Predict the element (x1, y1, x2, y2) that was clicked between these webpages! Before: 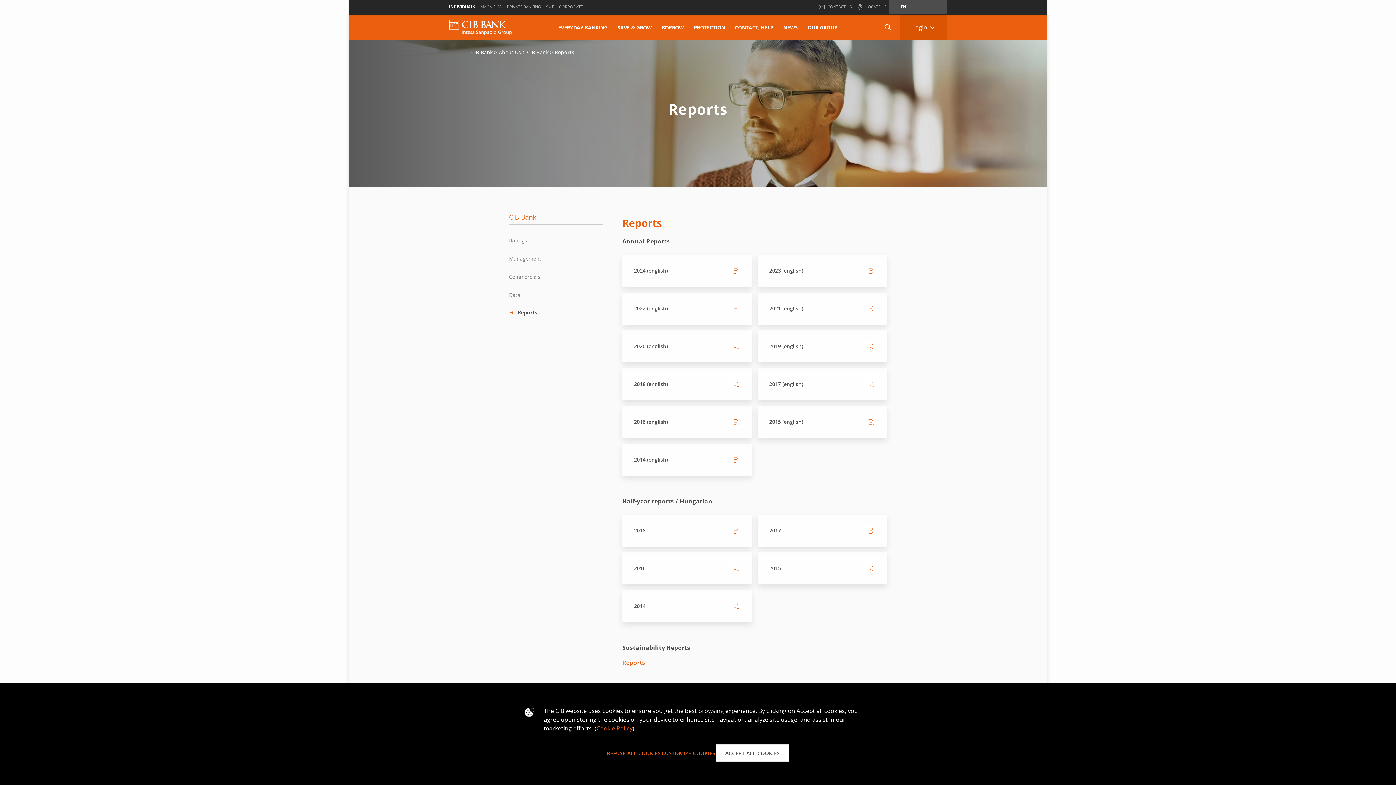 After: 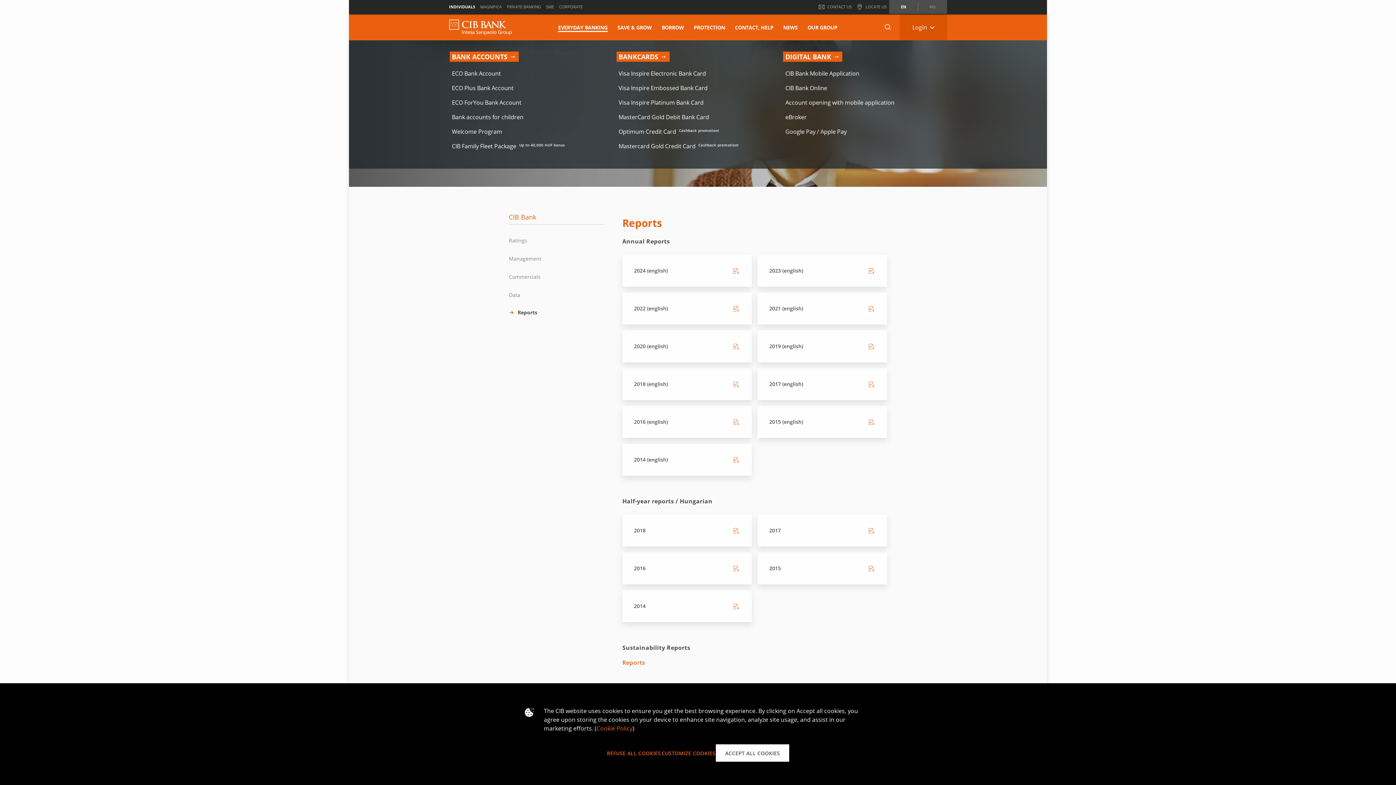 Action: label: EVERYDAY BANKING bbox: (558, 24, 607, 30)